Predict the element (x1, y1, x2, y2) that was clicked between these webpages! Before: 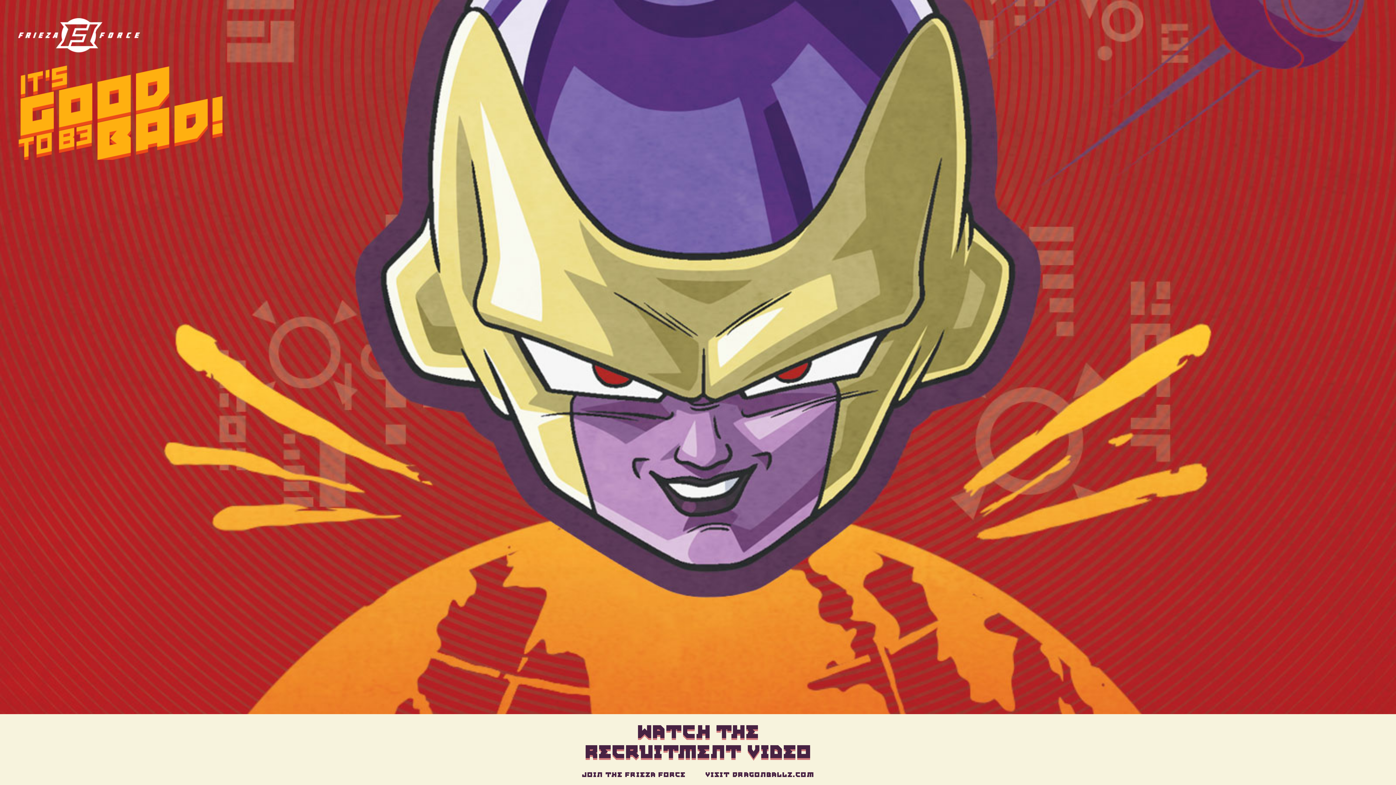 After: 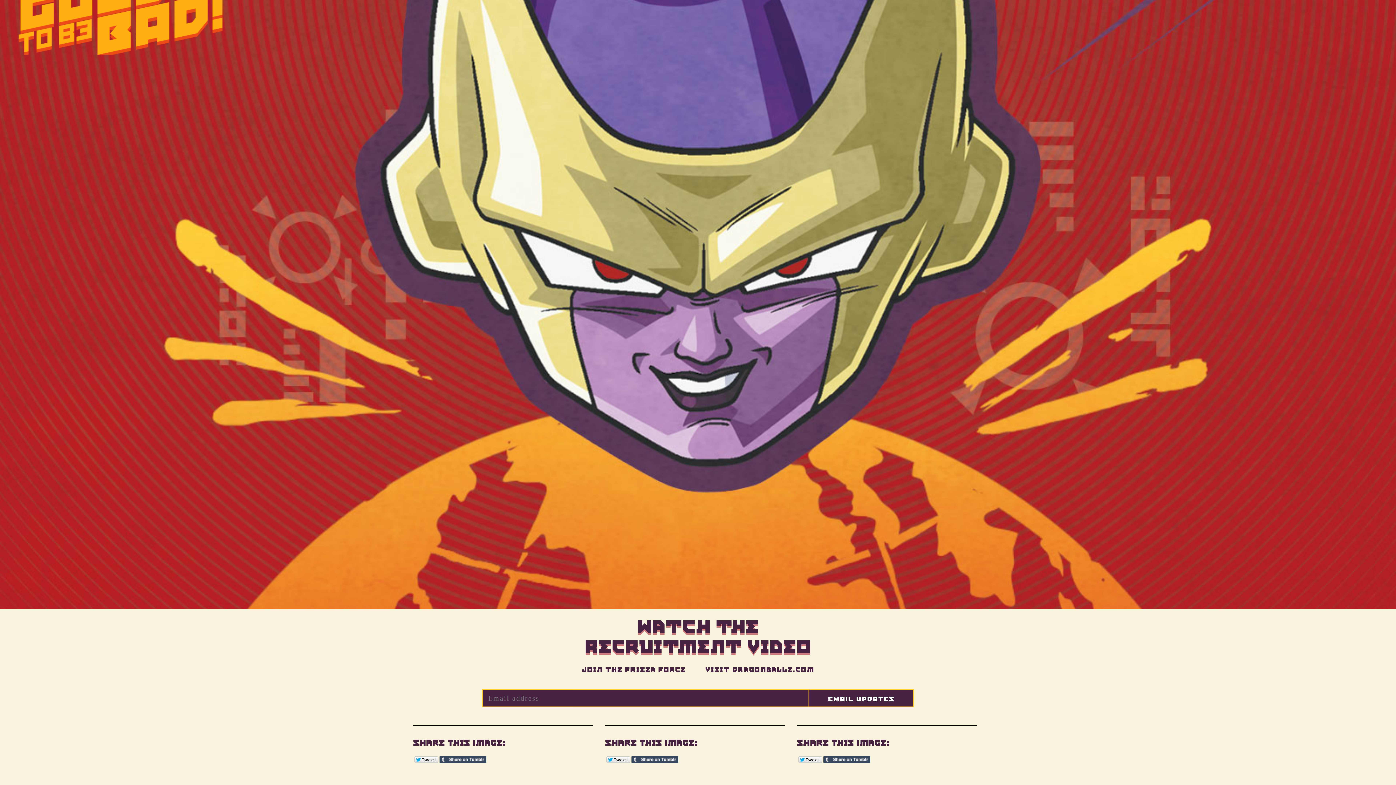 Action: label: Join the Frieza Force bbox: (582, 769, 685, 780)